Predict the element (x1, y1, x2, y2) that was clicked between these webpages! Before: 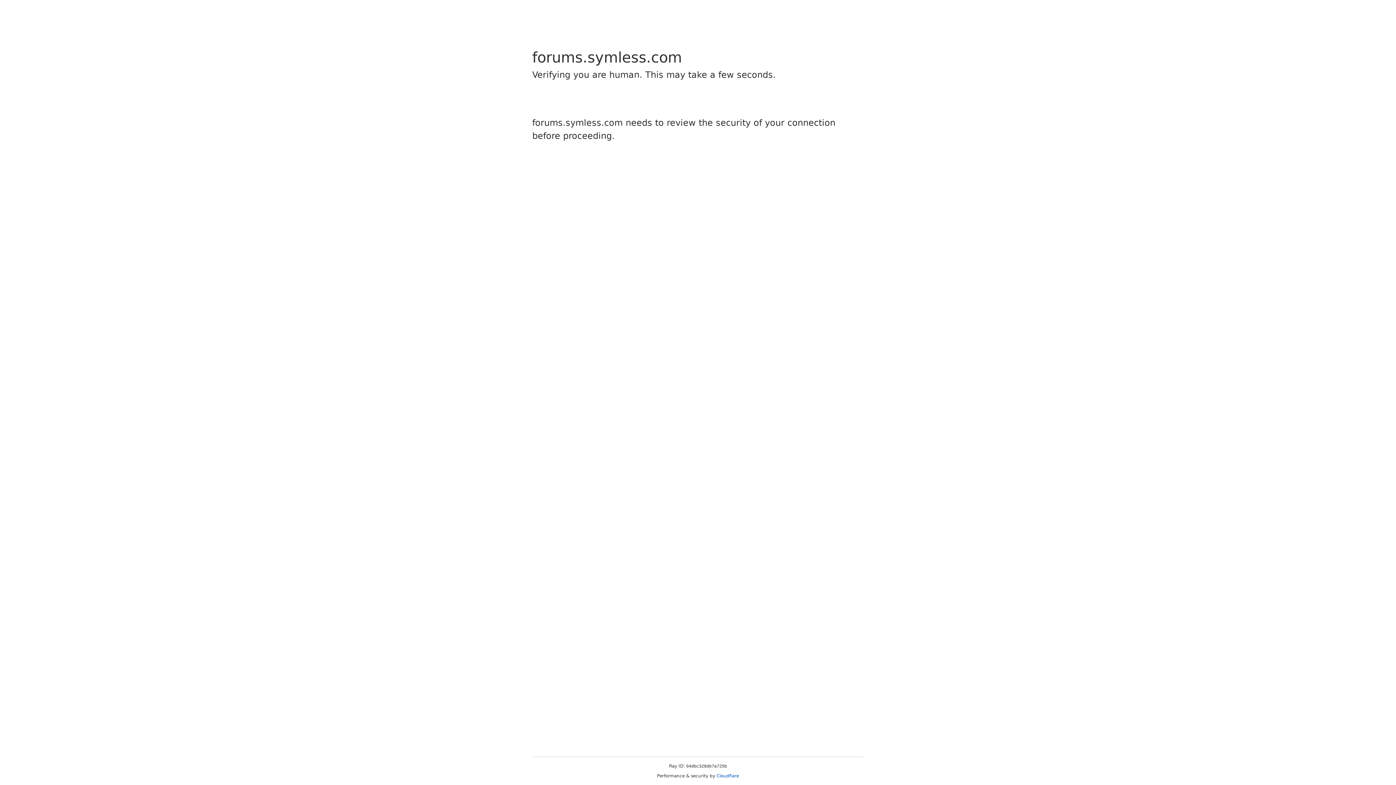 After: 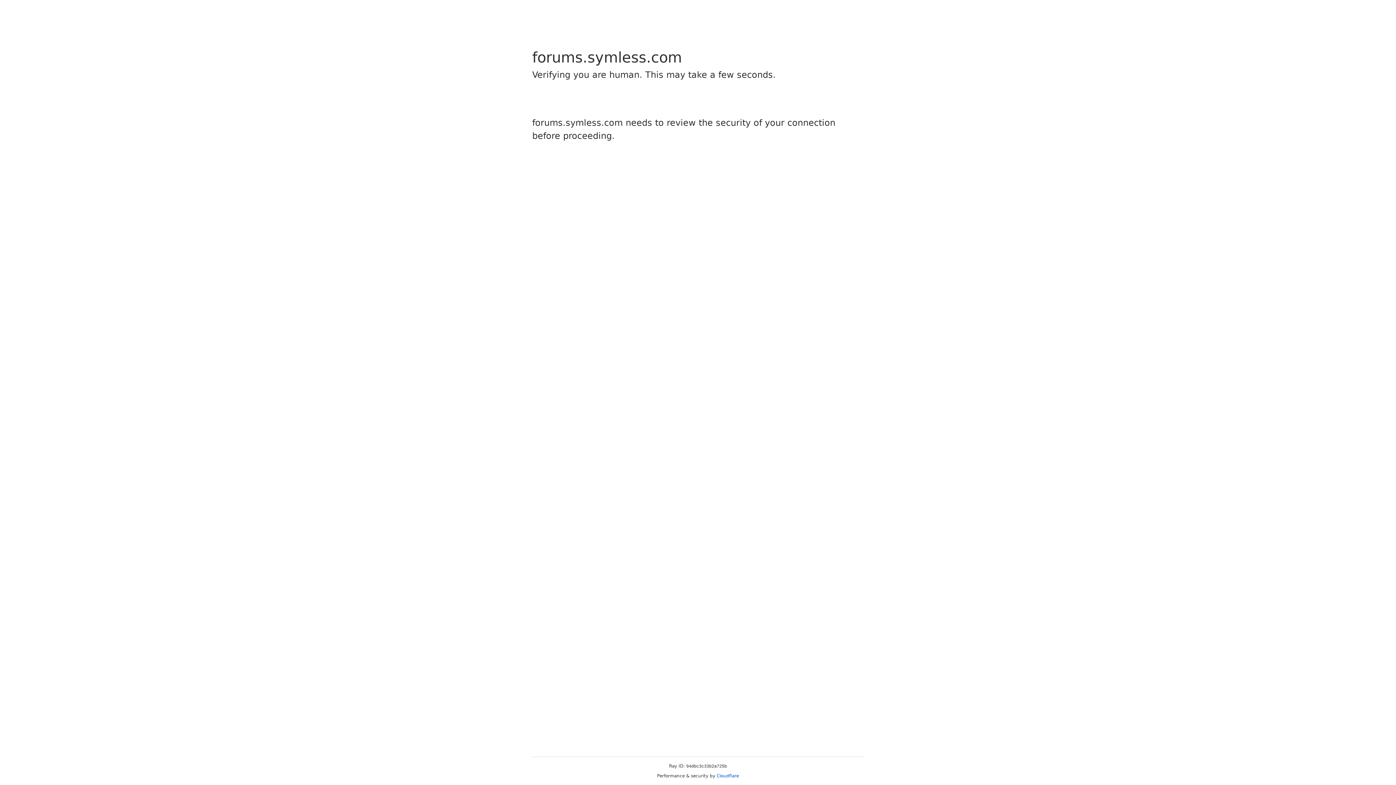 Action: bbox: (716, 773, 739, 778) label: Cloudflare